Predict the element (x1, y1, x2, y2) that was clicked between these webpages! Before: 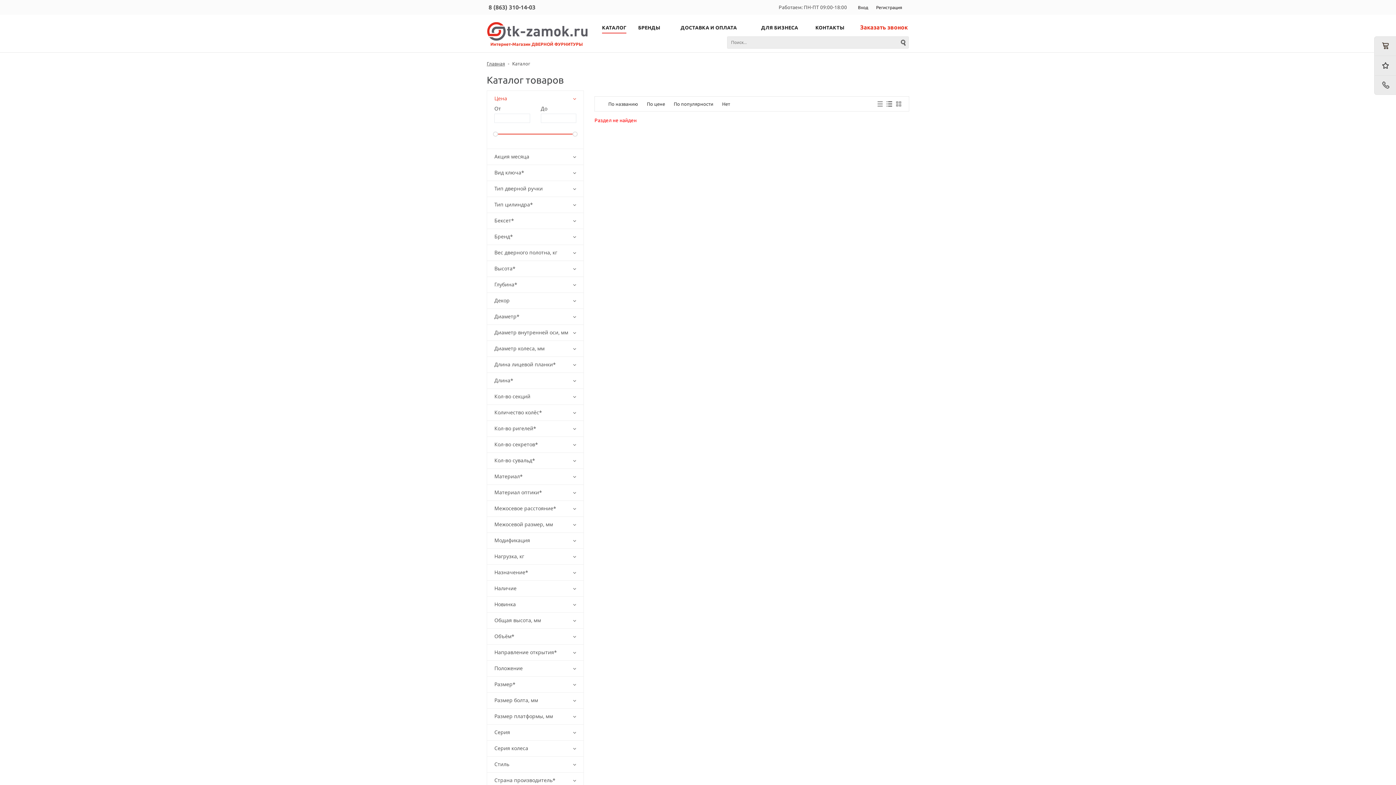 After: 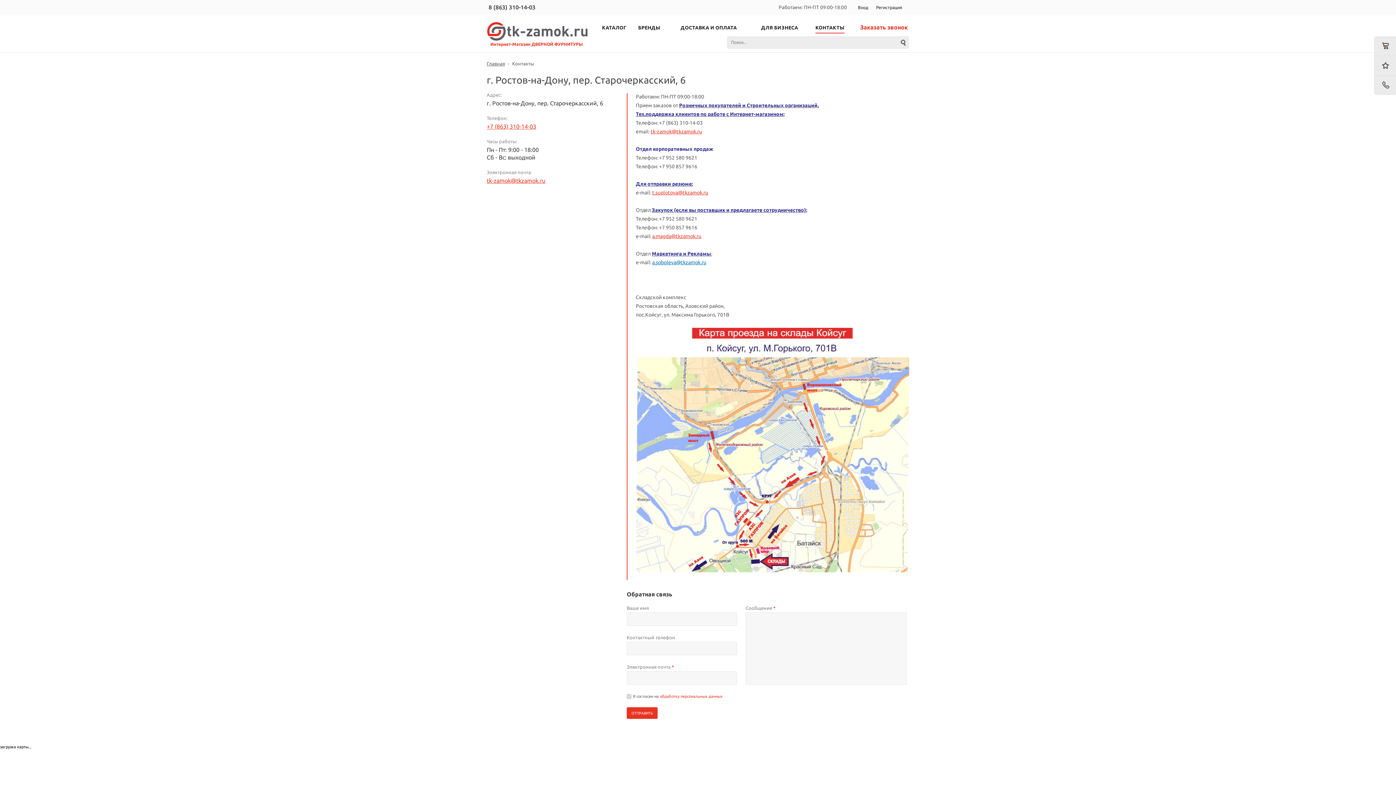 Action: label: КОНТАКТЫ bbox: (808, 24, 852, 31)